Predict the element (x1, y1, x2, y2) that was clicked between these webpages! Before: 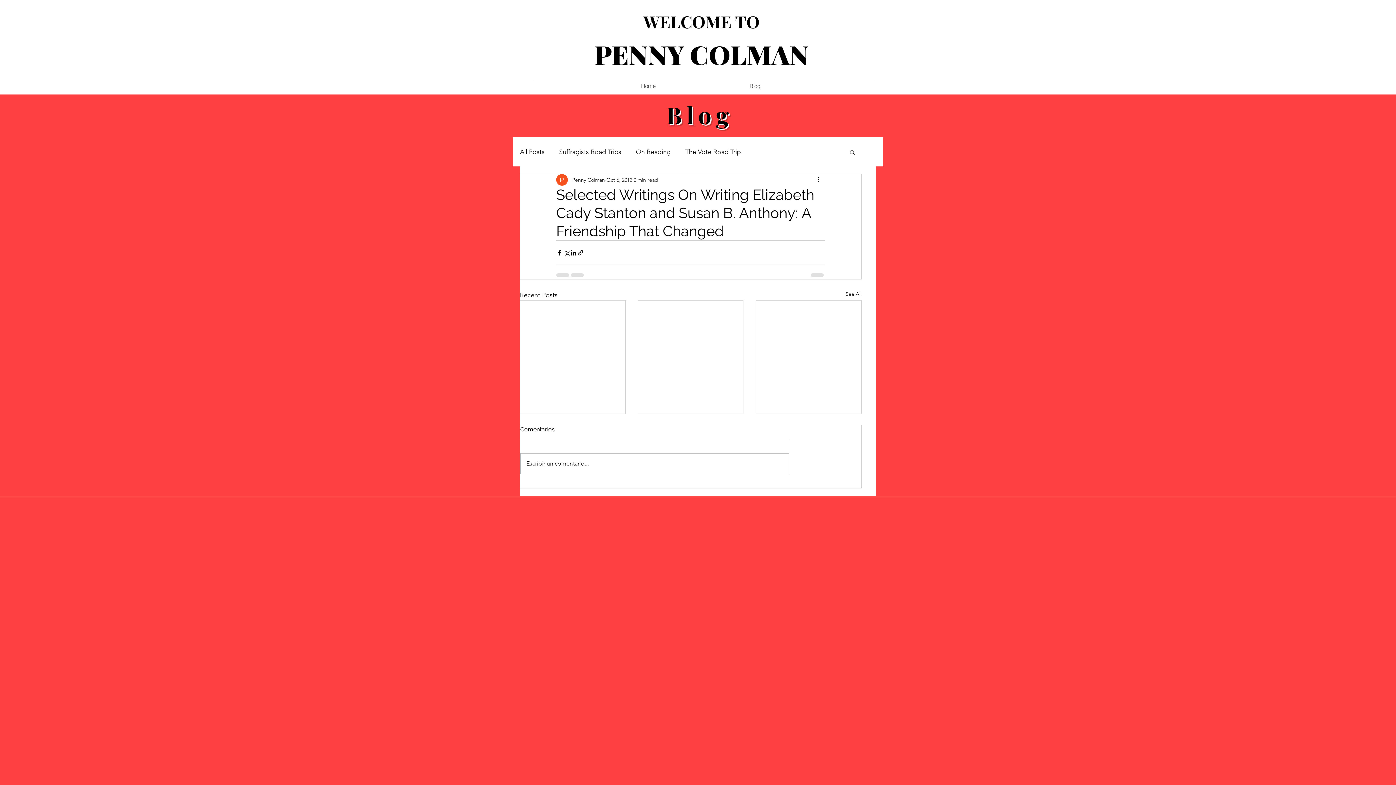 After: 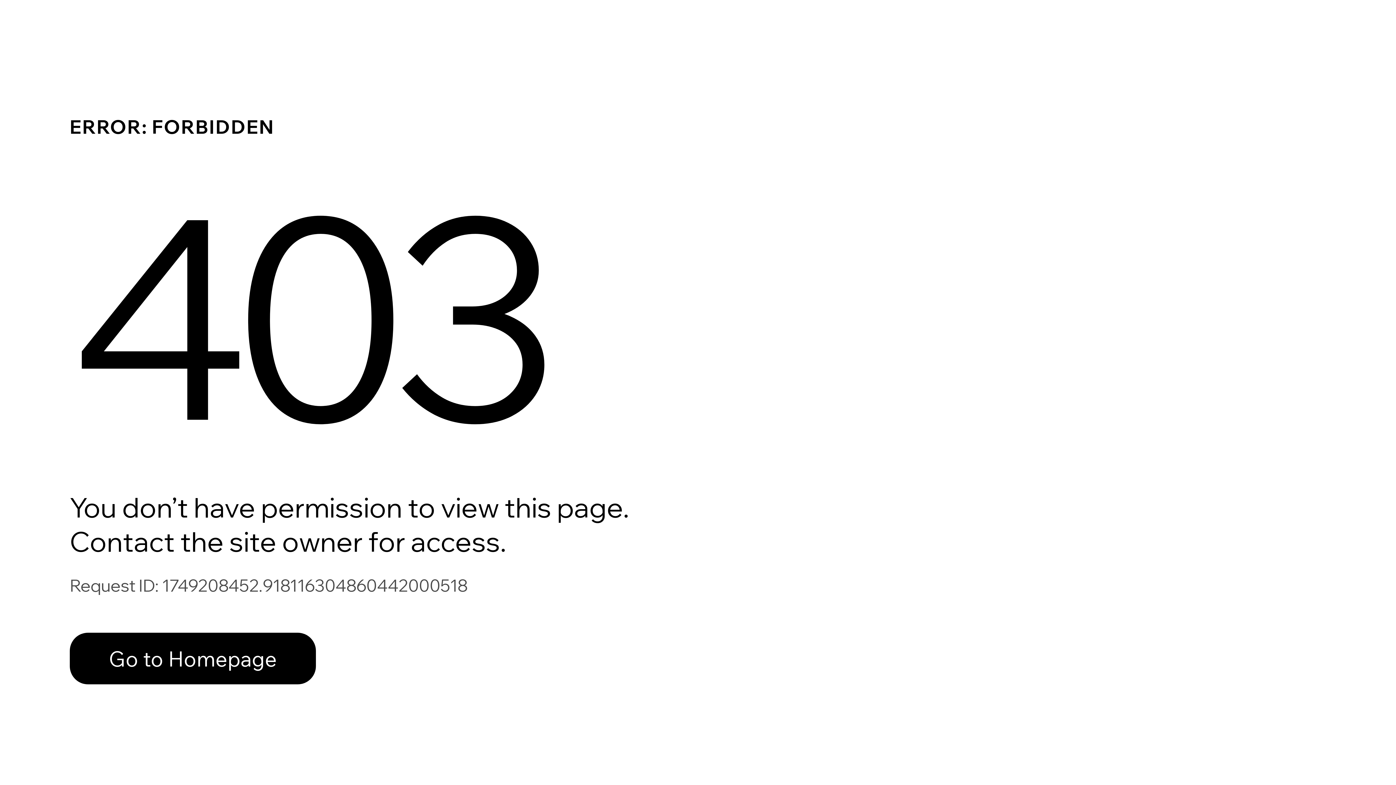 Action: label: Penny Colman bbox: (572, 176, 605, 183)